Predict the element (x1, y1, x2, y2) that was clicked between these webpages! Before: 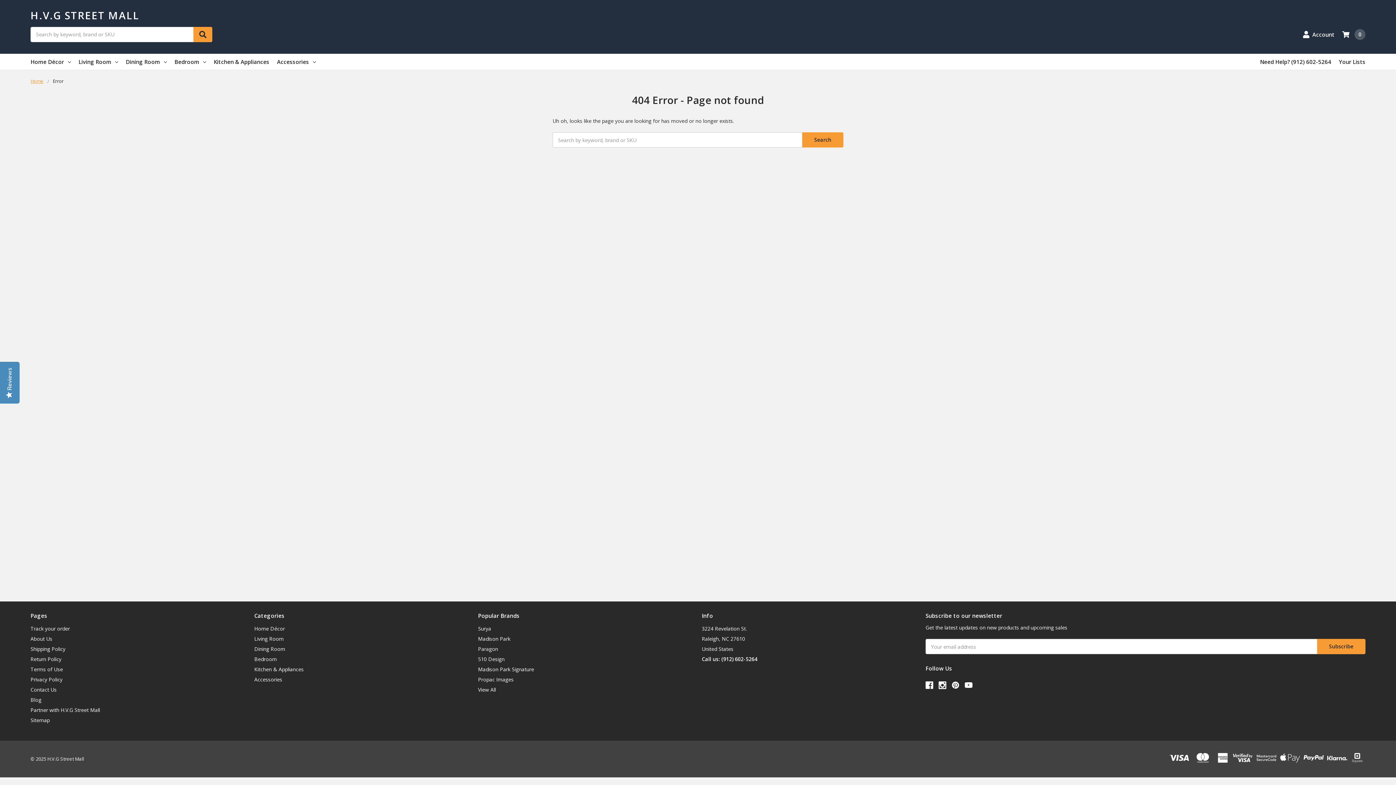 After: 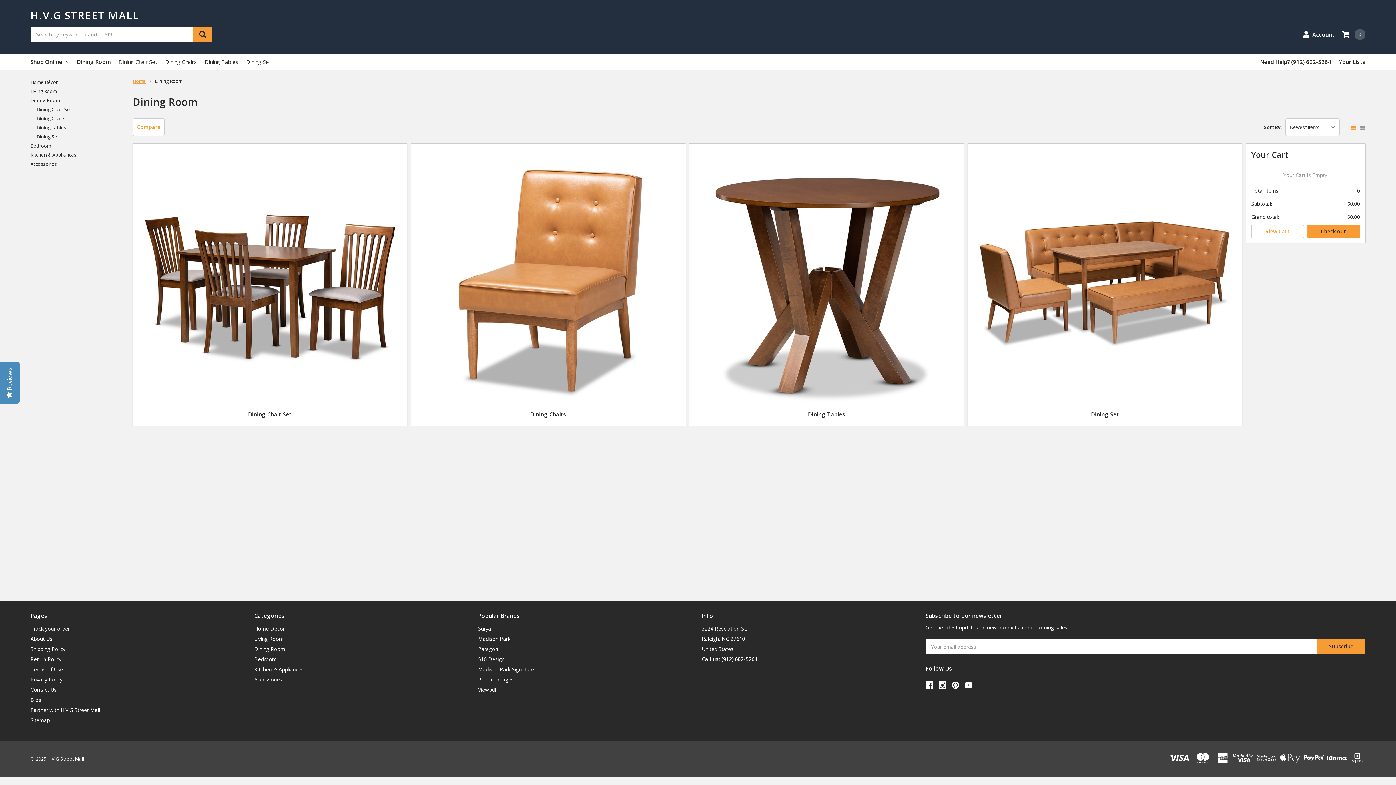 Action: label: Dining Room bbox: (254, 645, 285, 652)